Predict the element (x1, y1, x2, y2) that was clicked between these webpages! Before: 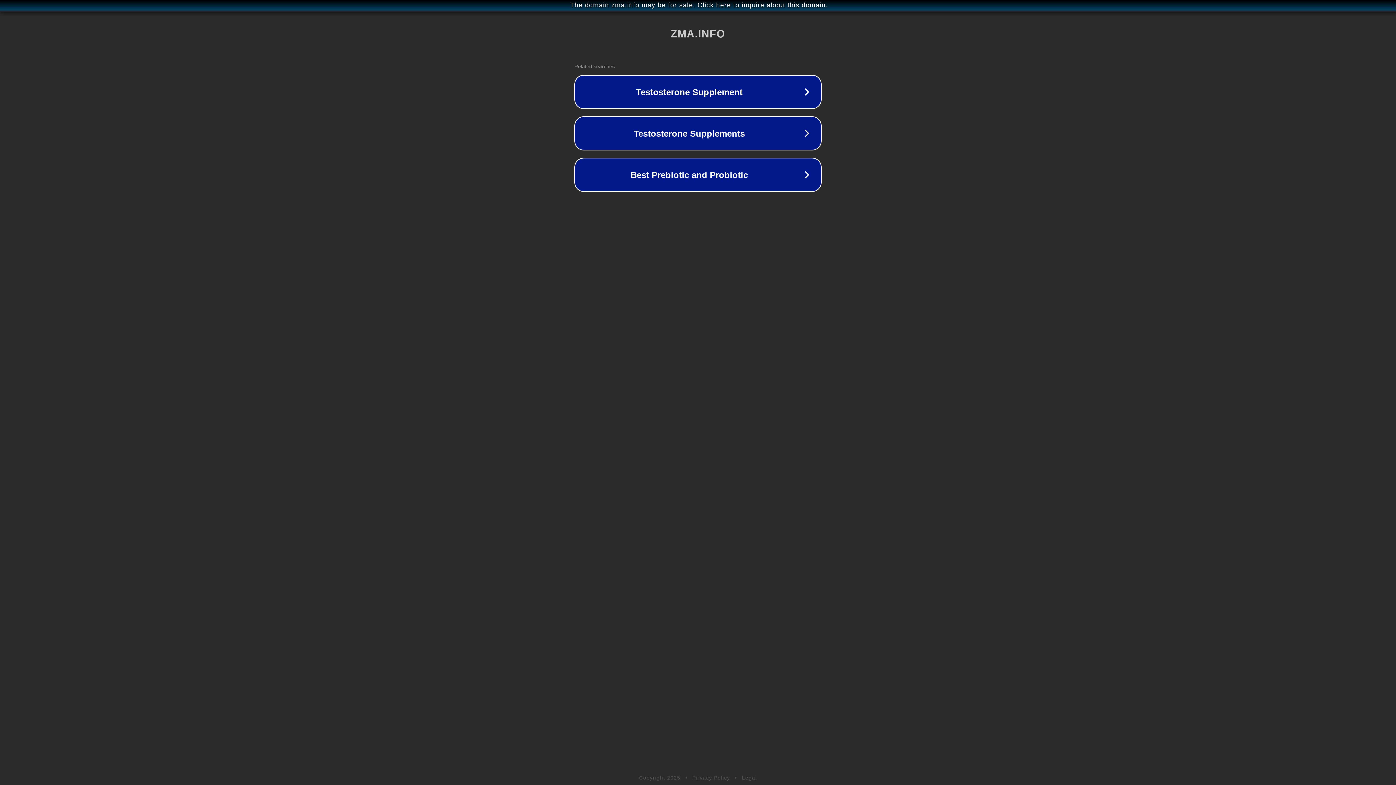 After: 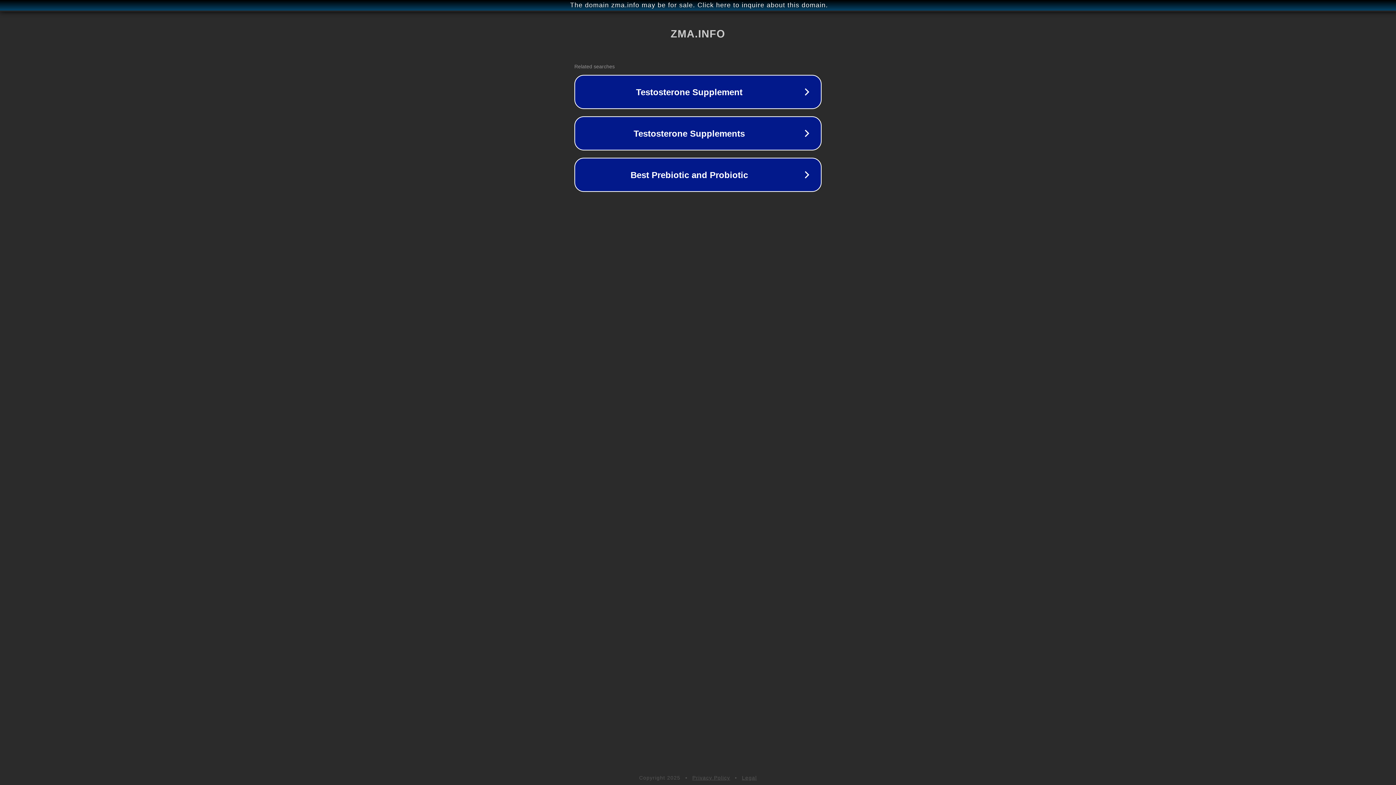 Action: bbox: (742, 775, 757, 781) label: Legal